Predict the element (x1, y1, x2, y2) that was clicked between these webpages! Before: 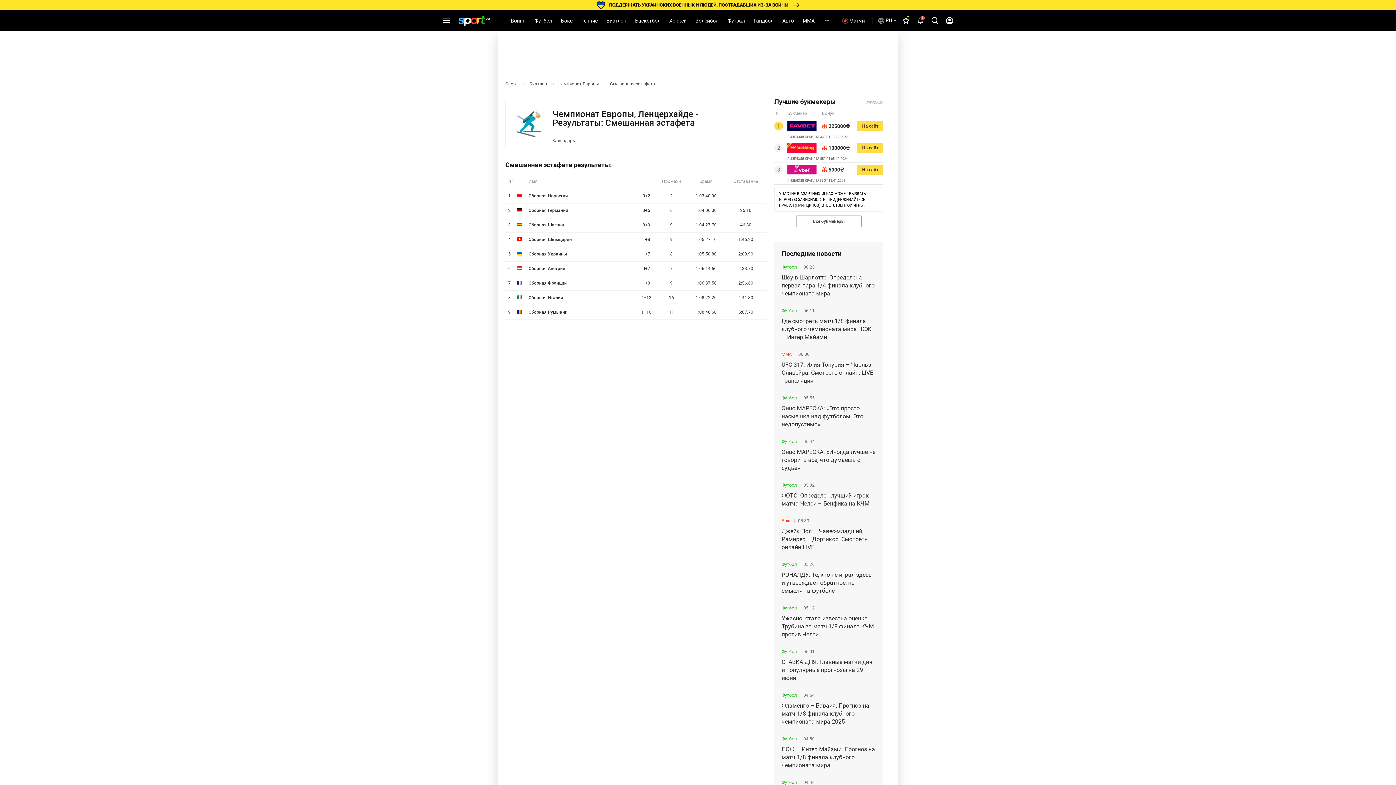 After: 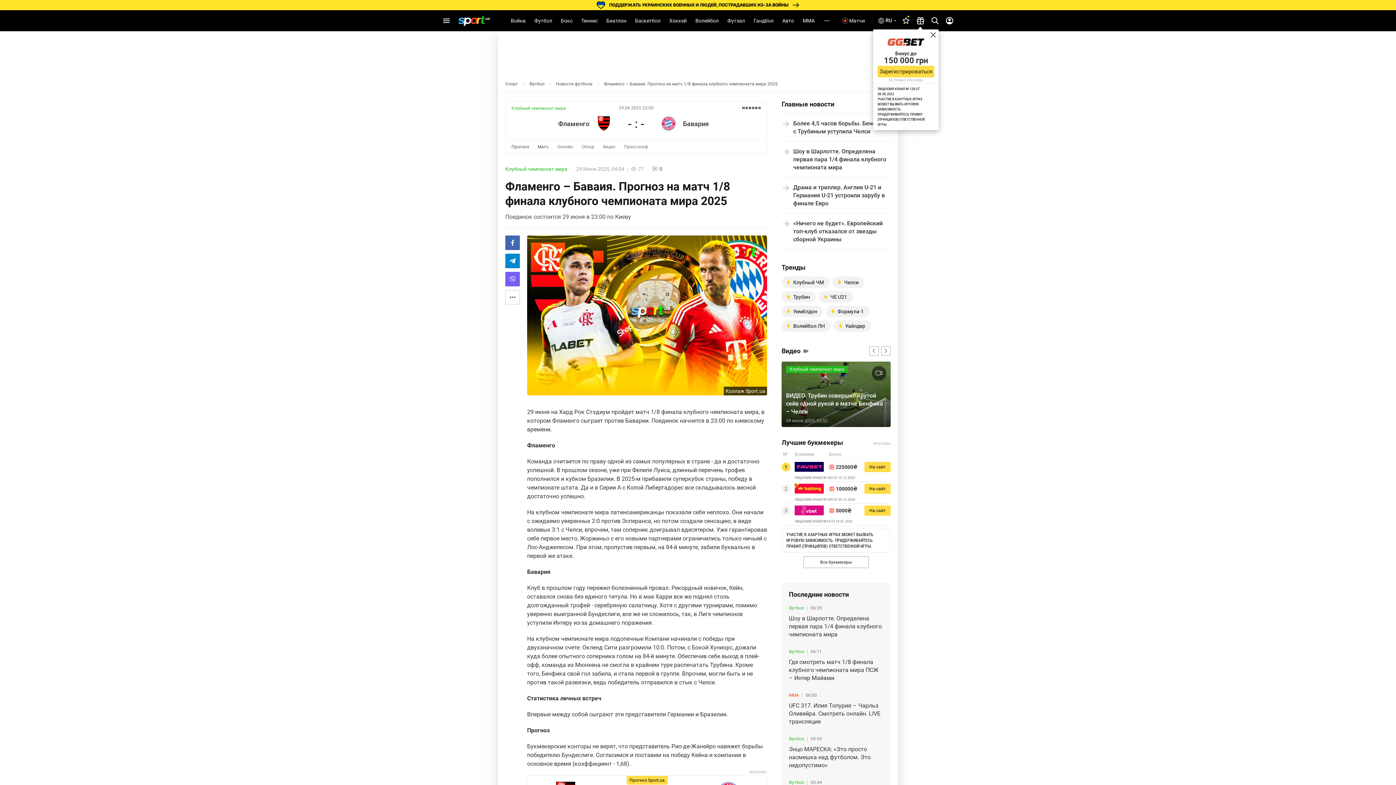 Action: bbox: (781, 702, 876, 726) label: Фламенго – Баваия. Прогноз на матч 1/8 финала клубного чемпионата мира 2025